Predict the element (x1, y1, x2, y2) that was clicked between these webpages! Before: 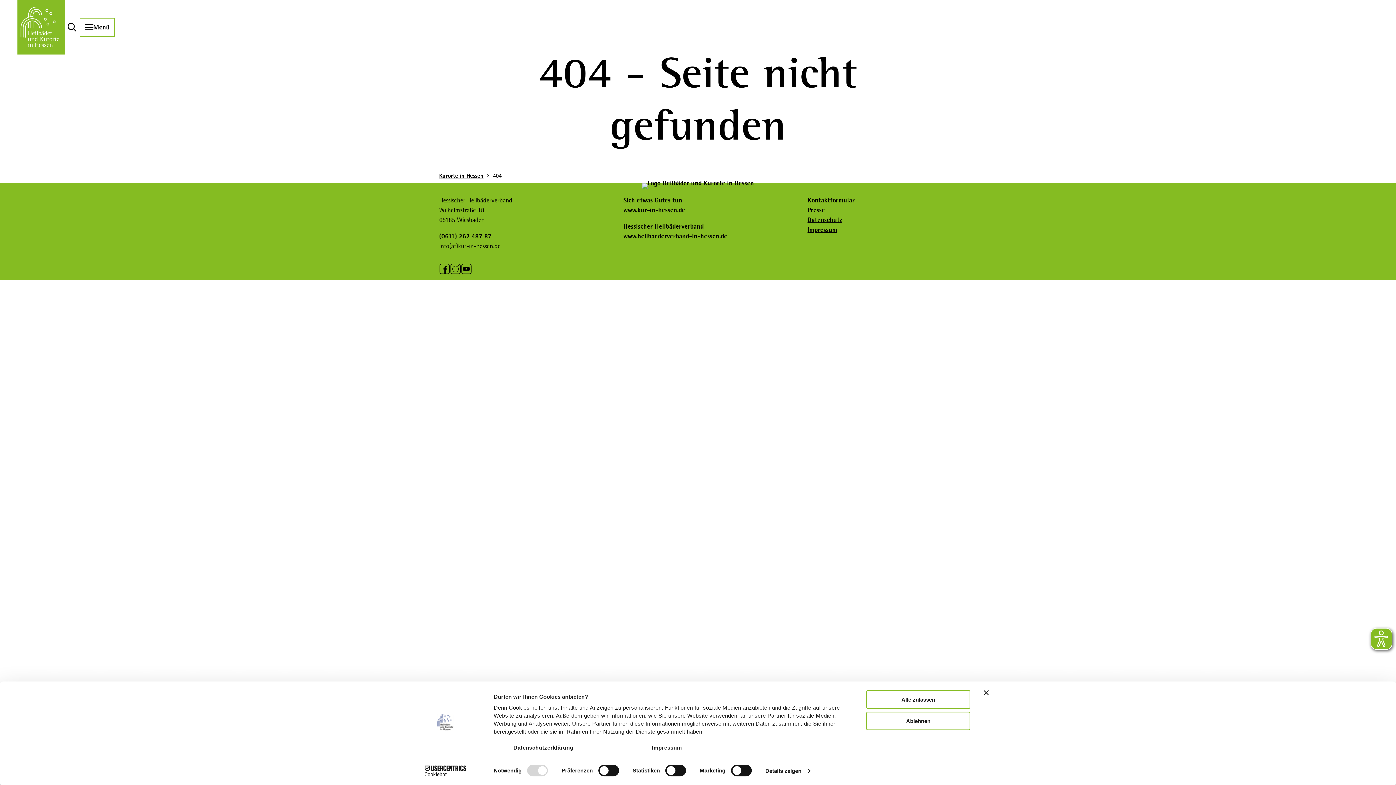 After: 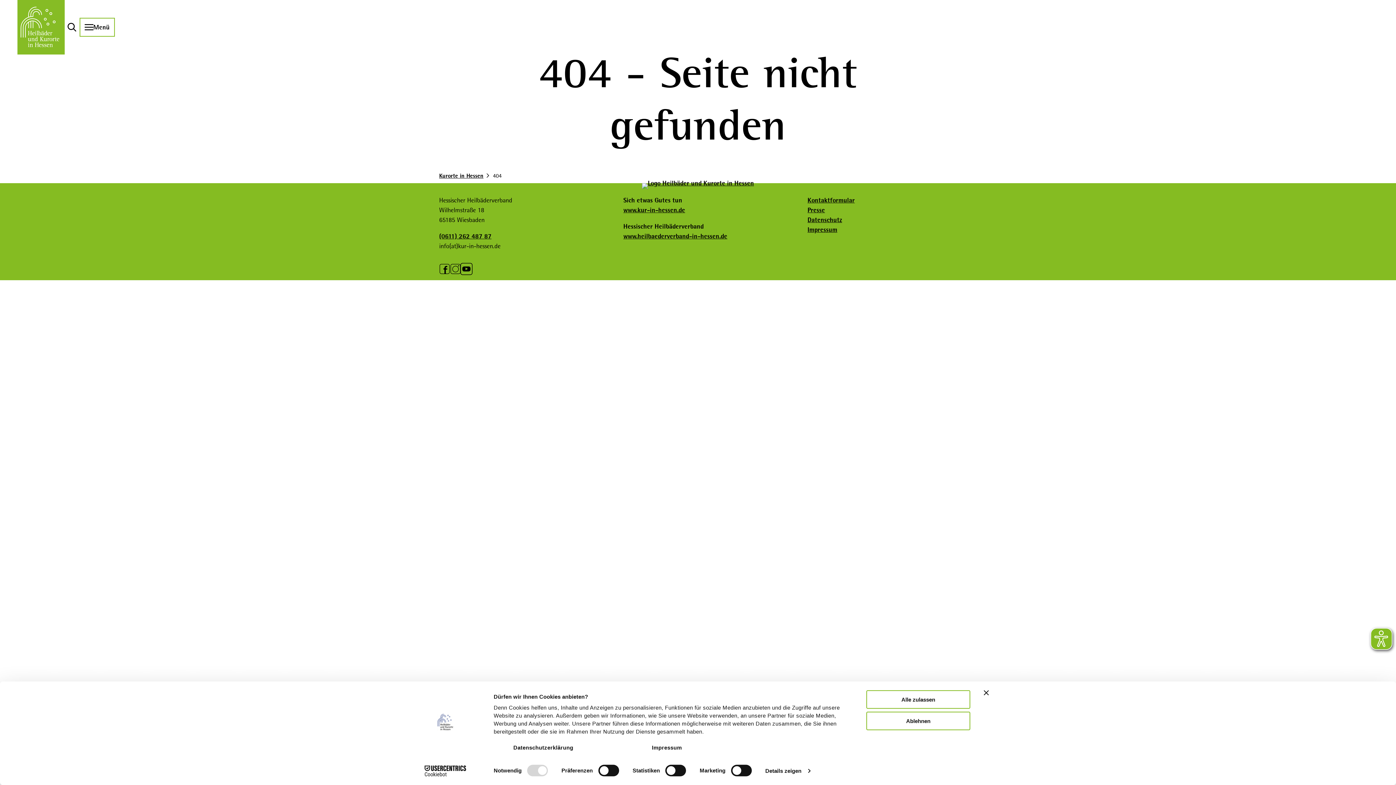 Action: bbox: (461, 263, 472, 274) label: Youtube